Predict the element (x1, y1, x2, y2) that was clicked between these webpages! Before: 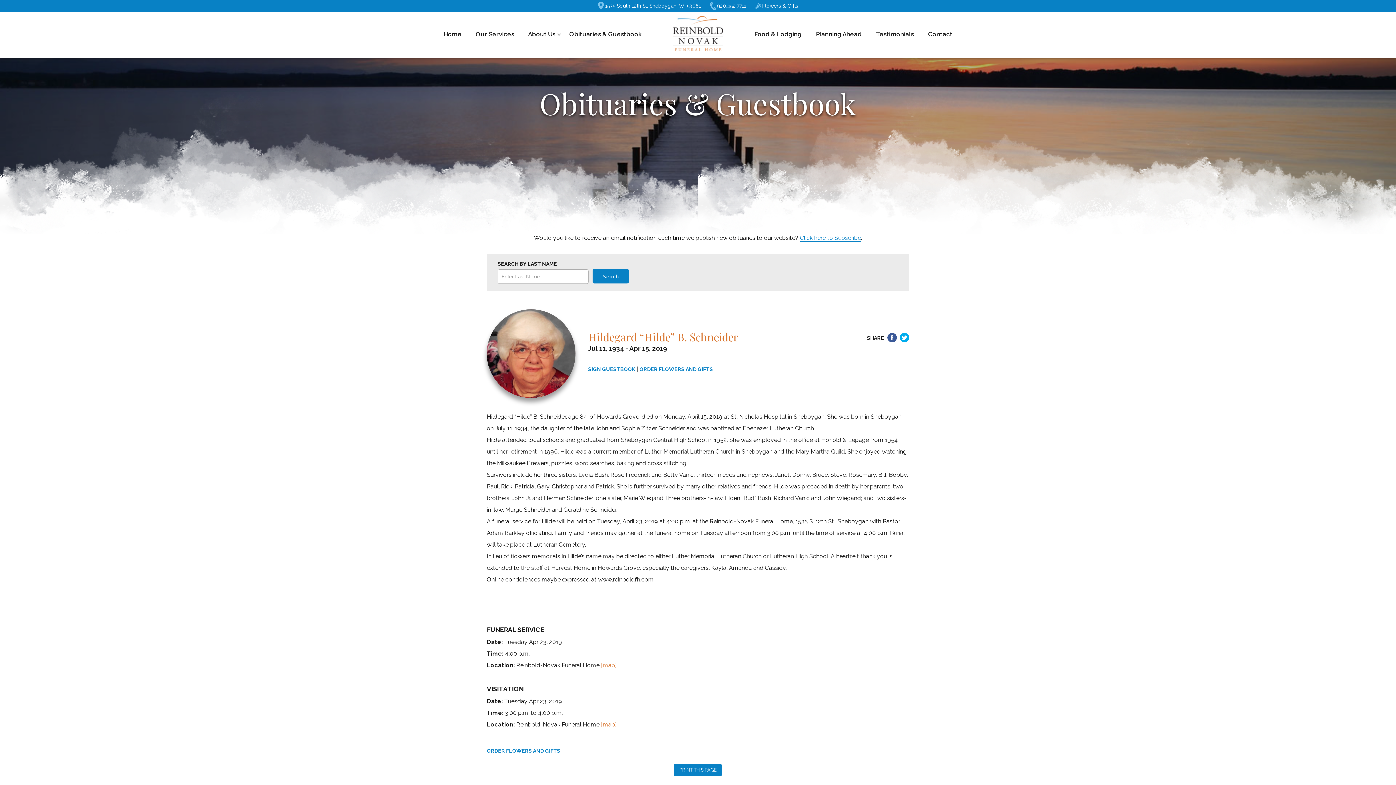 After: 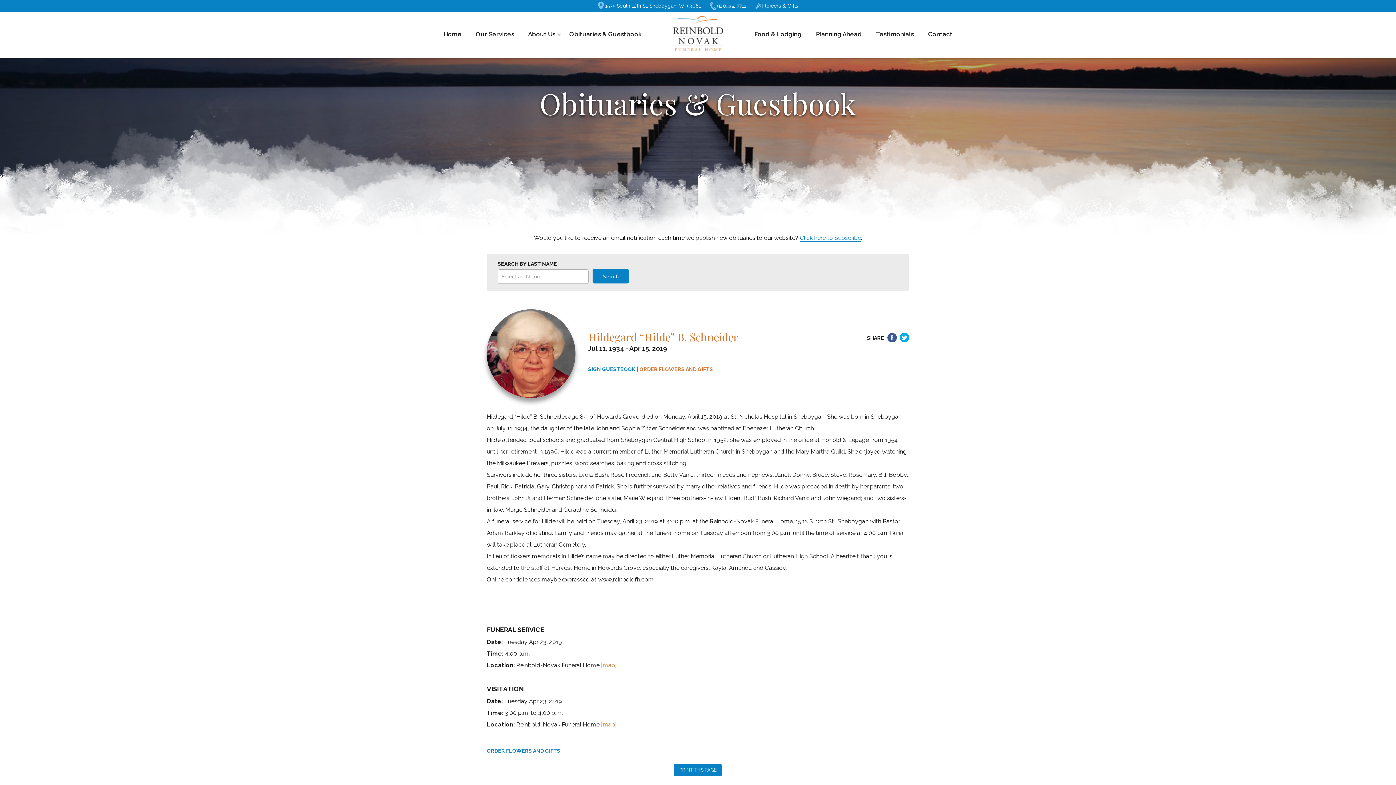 Action: label: ORDER FLOWERS AND GIFTS bbox: (639, 366, 713, 372)